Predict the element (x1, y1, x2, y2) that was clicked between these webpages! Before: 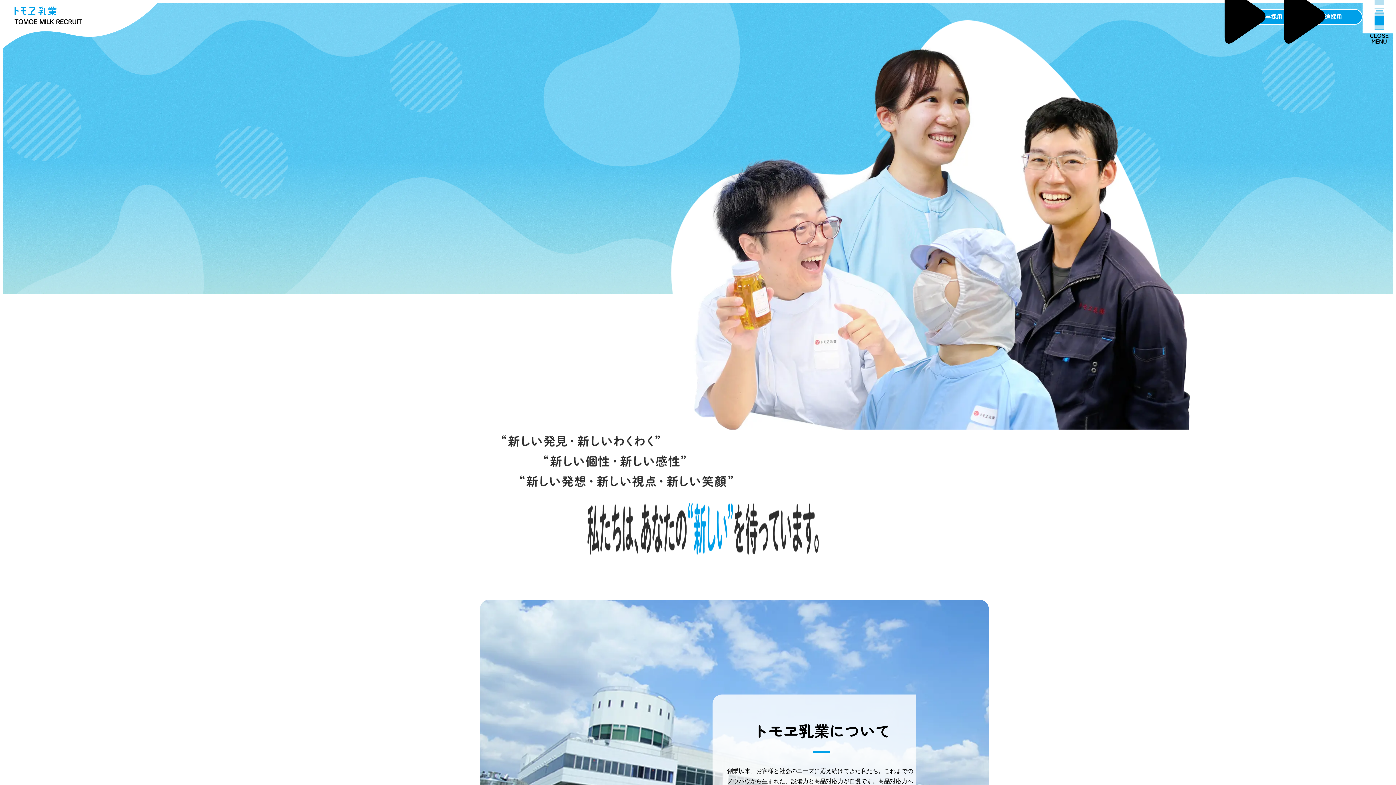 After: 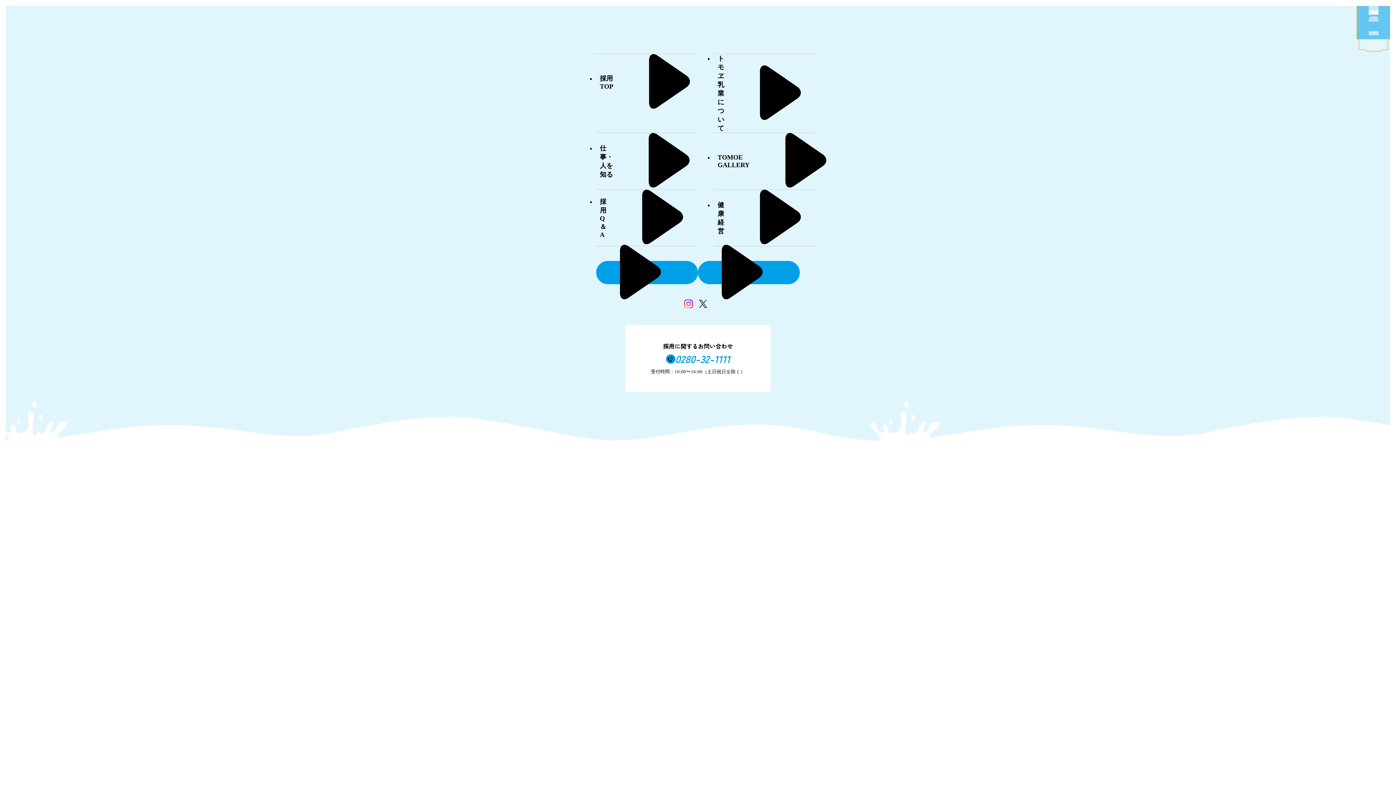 Action: bbox: (1362, 0, 1396, 33) label:  
CLOSE MENU